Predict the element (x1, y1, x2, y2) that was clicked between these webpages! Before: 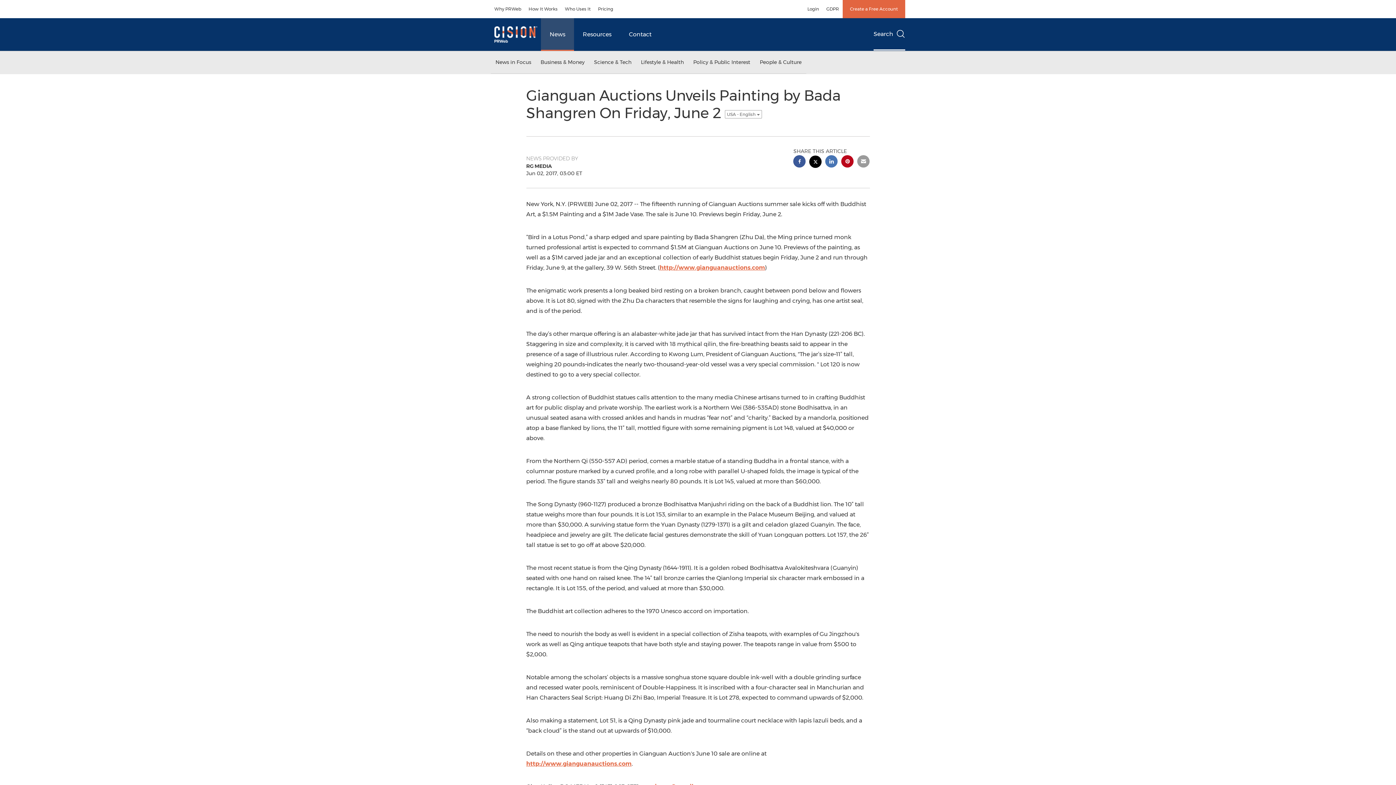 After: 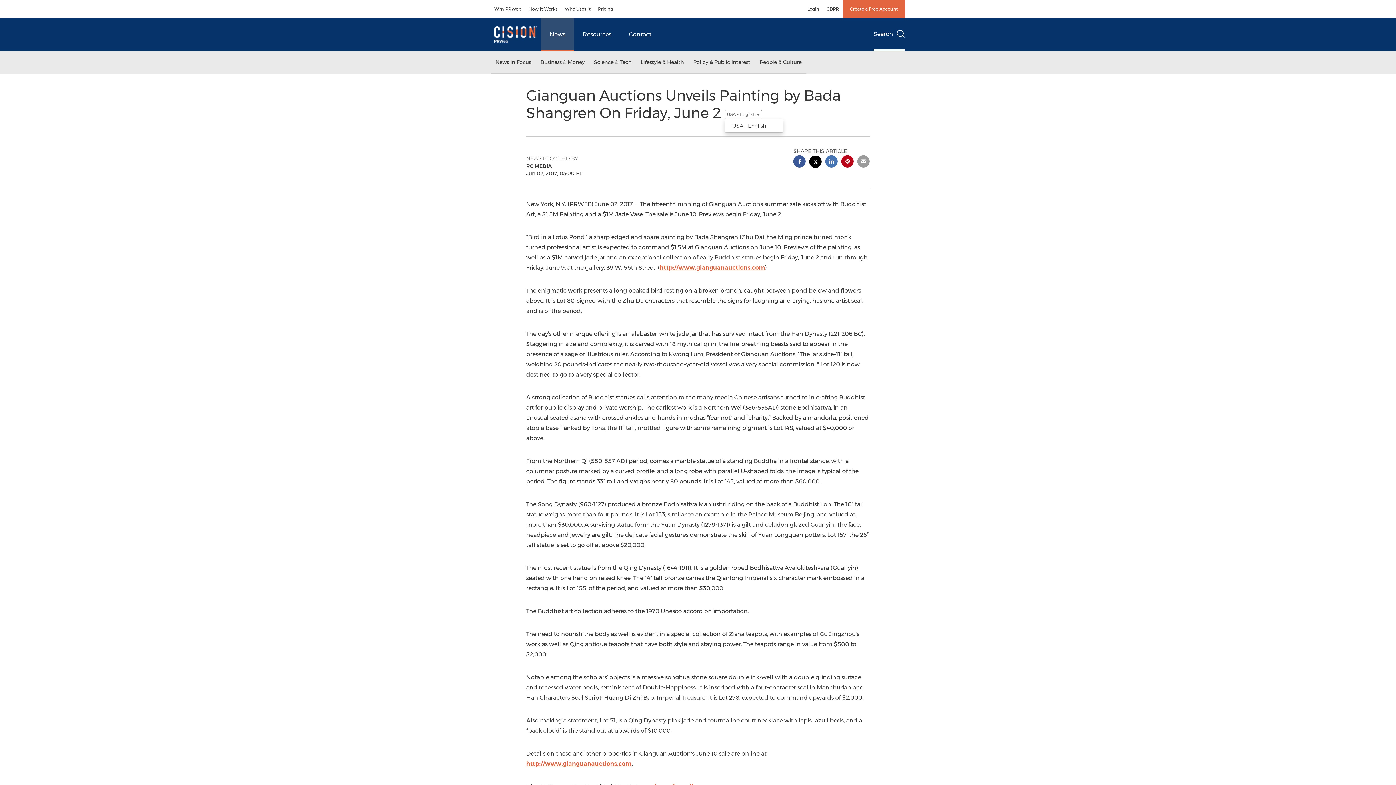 Action: label: USA - English  bbox: (724, 110, 762, 118)